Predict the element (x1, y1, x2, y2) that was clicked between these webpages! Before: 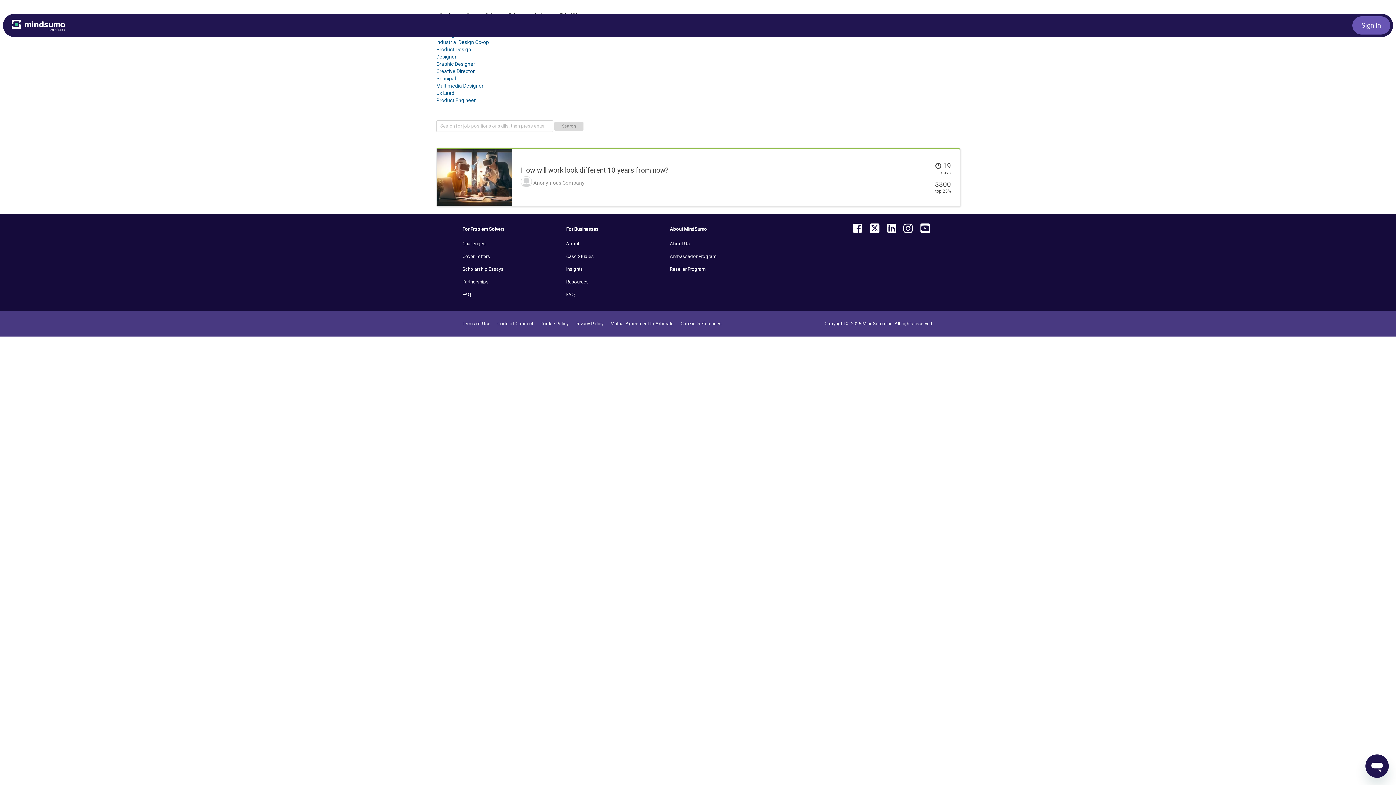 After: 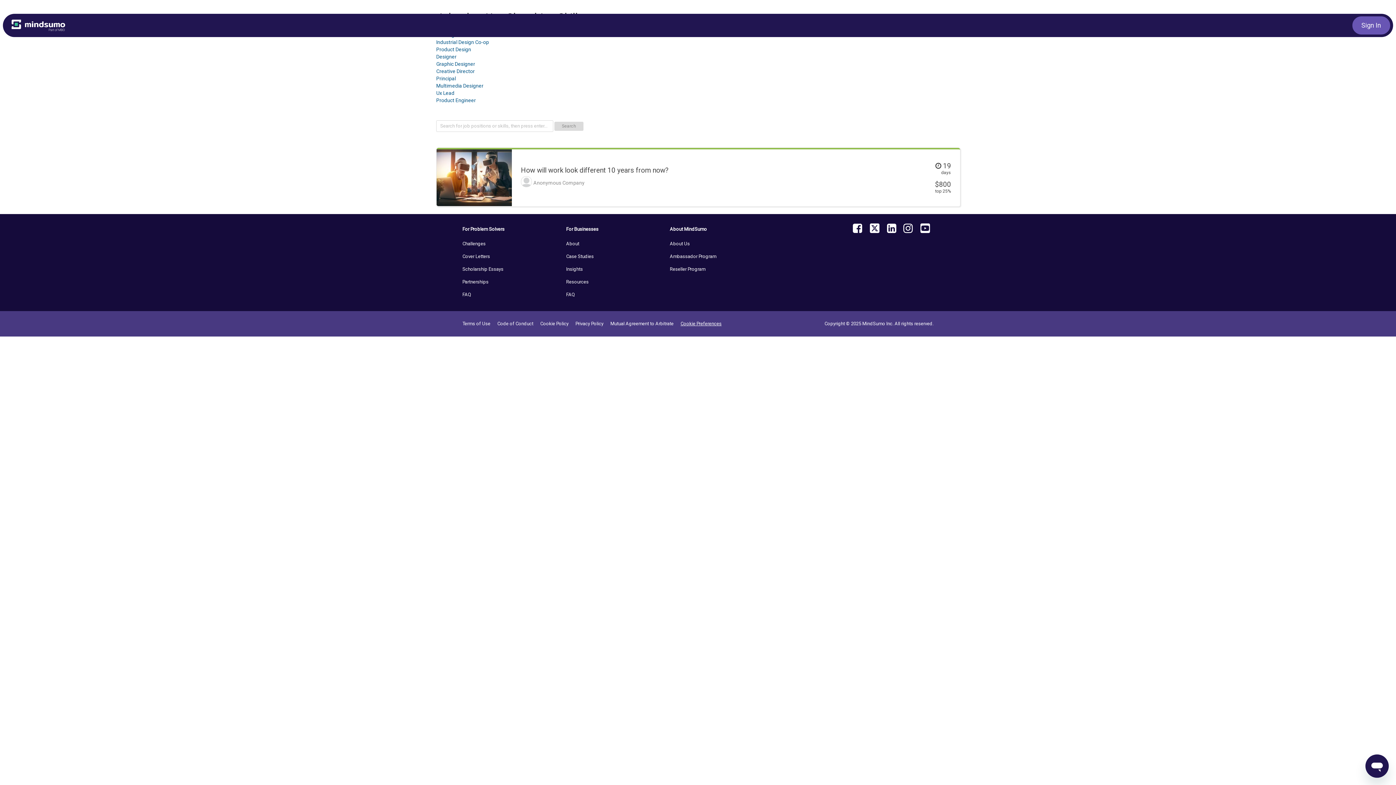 Action: bbox: (677, 321, 724, 326) label: Cookie Preferences